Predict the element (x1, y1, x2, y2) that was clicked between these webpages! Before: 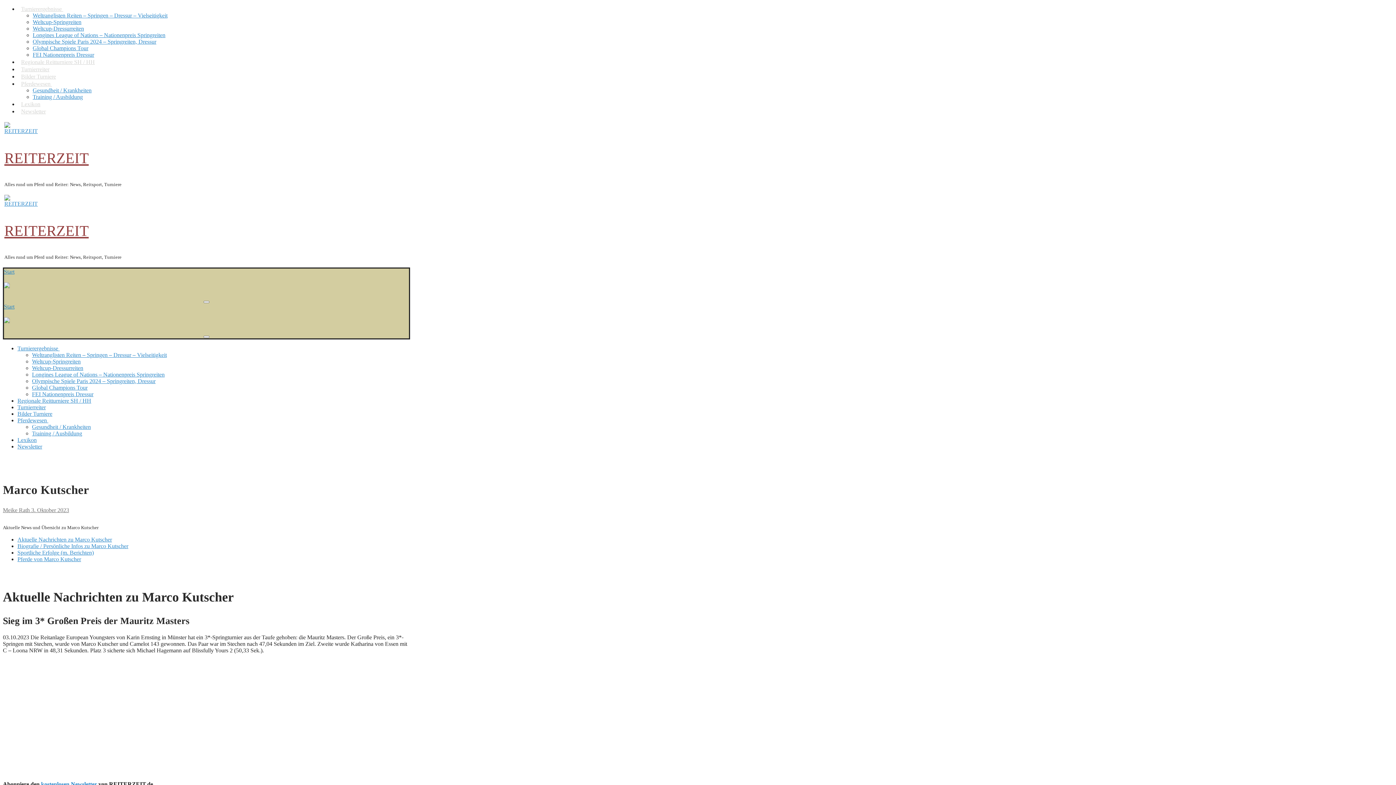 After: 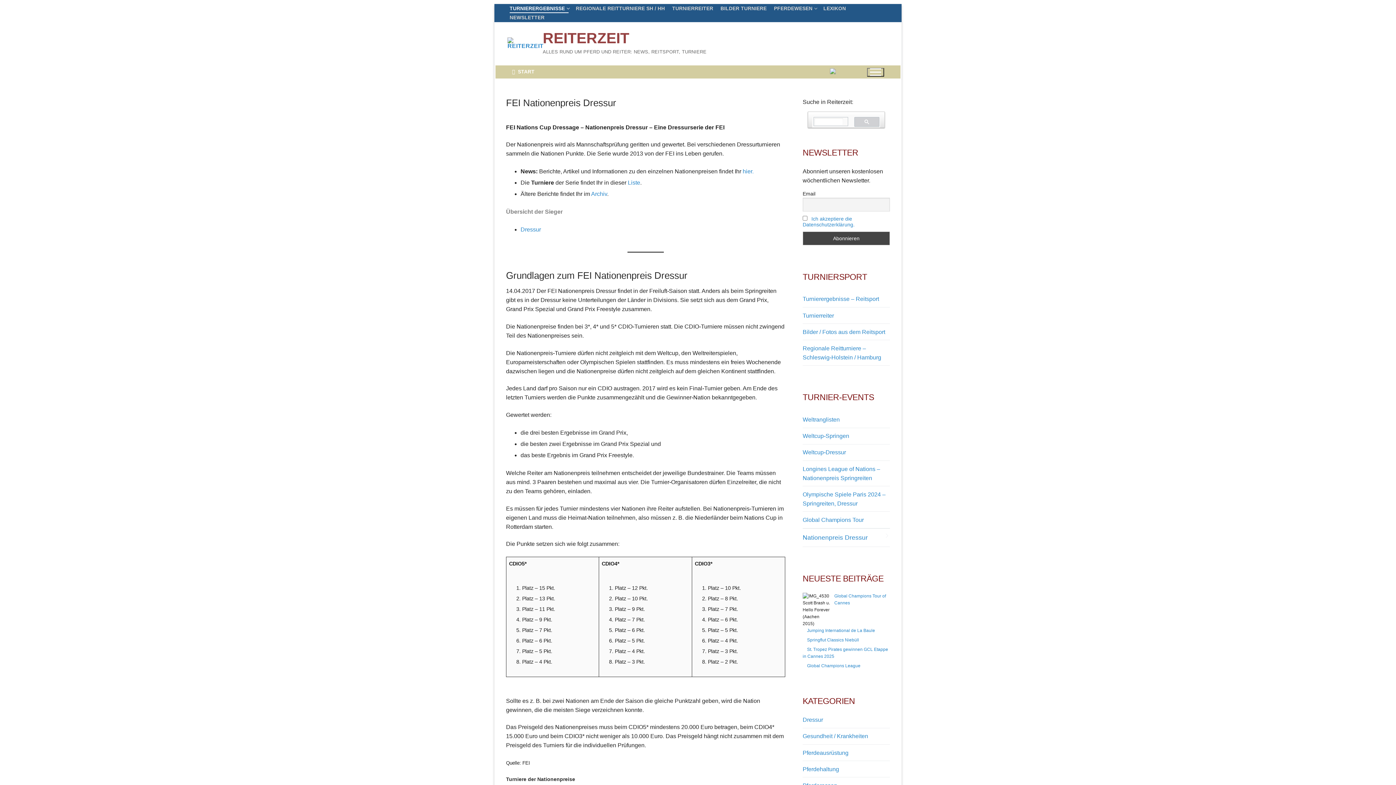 Action: bbox: (32, 51, 94, 57) label: FEI Nationenpreis Dressur